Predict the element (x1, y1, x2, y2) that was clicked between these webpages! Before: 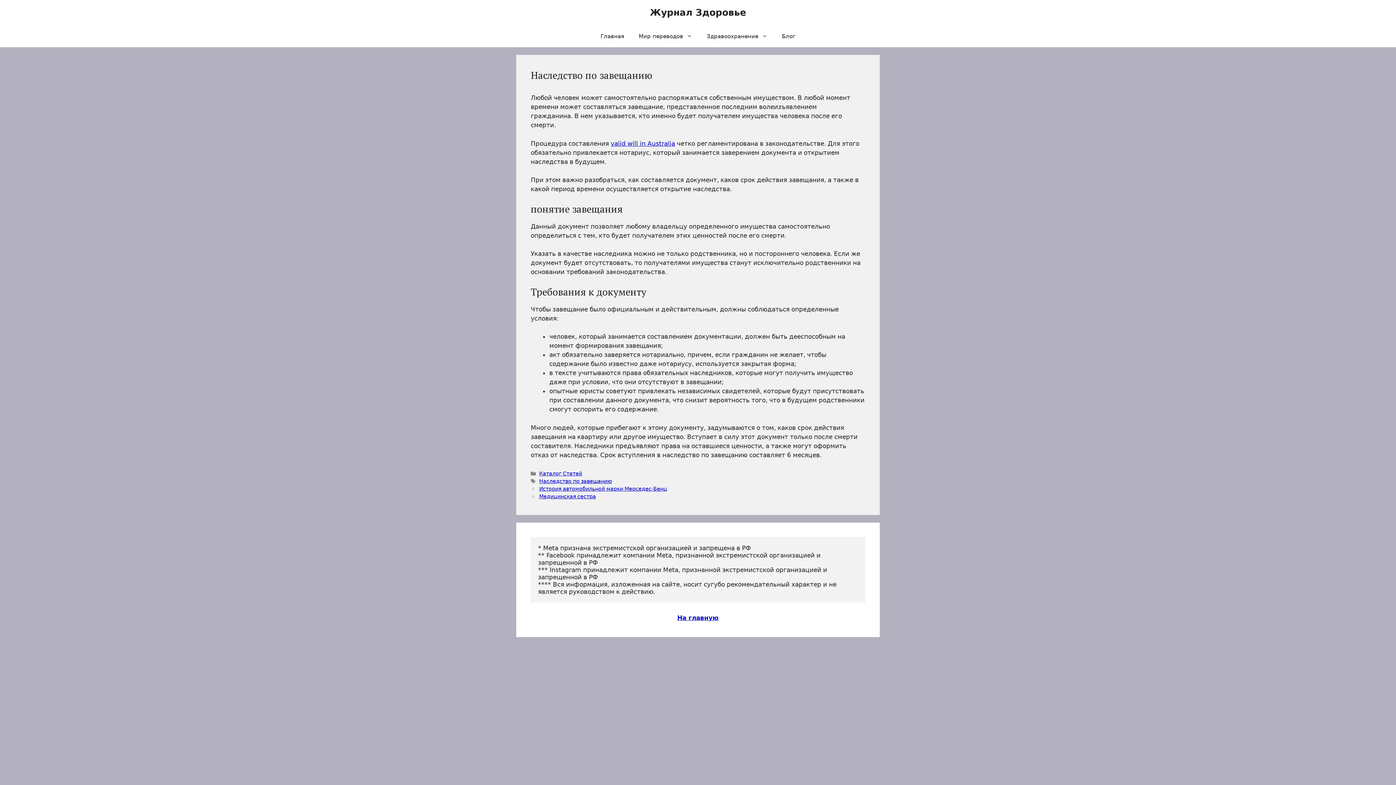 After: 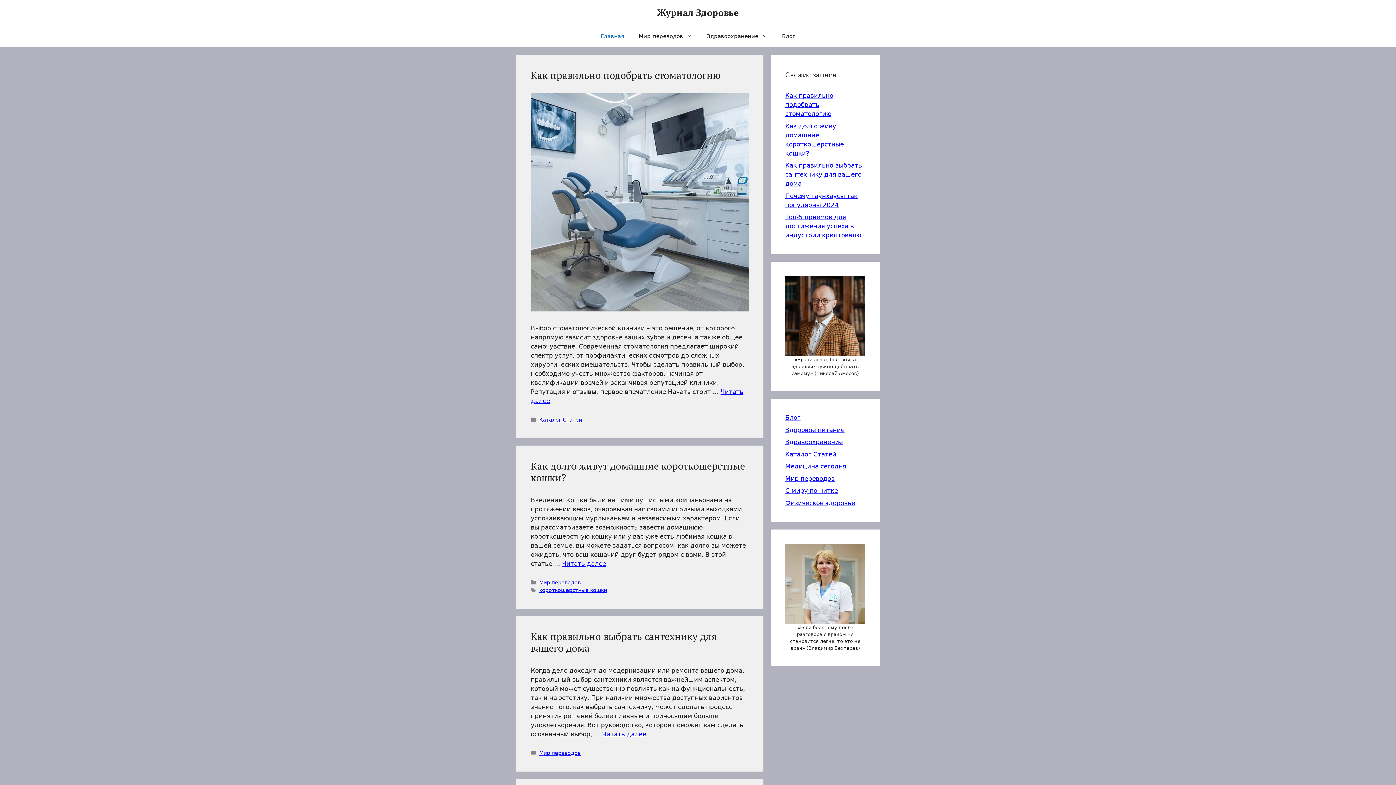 Action: label: На главную bbox: (677, 614, 718, 621)